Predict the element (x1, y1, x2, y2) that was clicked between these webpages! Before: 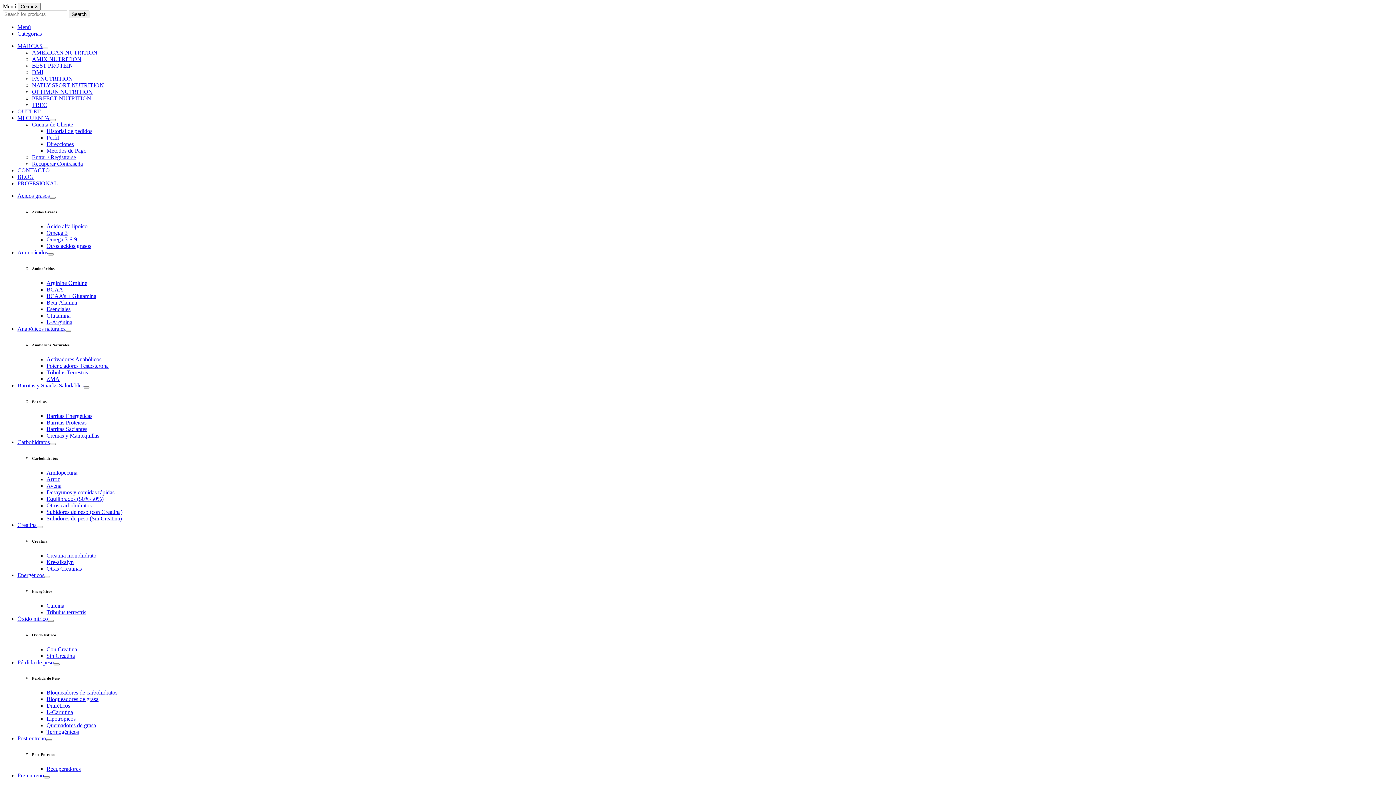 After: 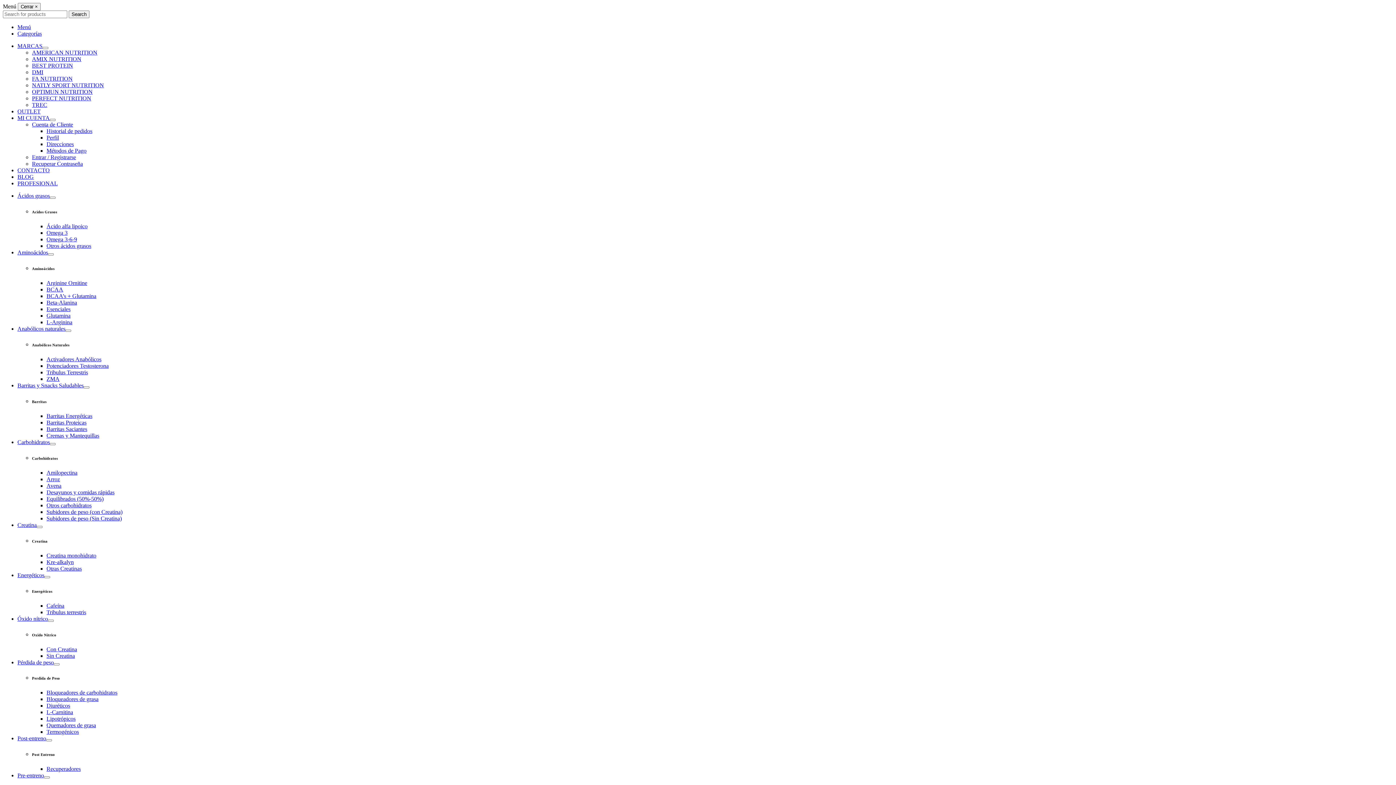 Action: bbox: (46, 312, 70, 318) label: Glutamina